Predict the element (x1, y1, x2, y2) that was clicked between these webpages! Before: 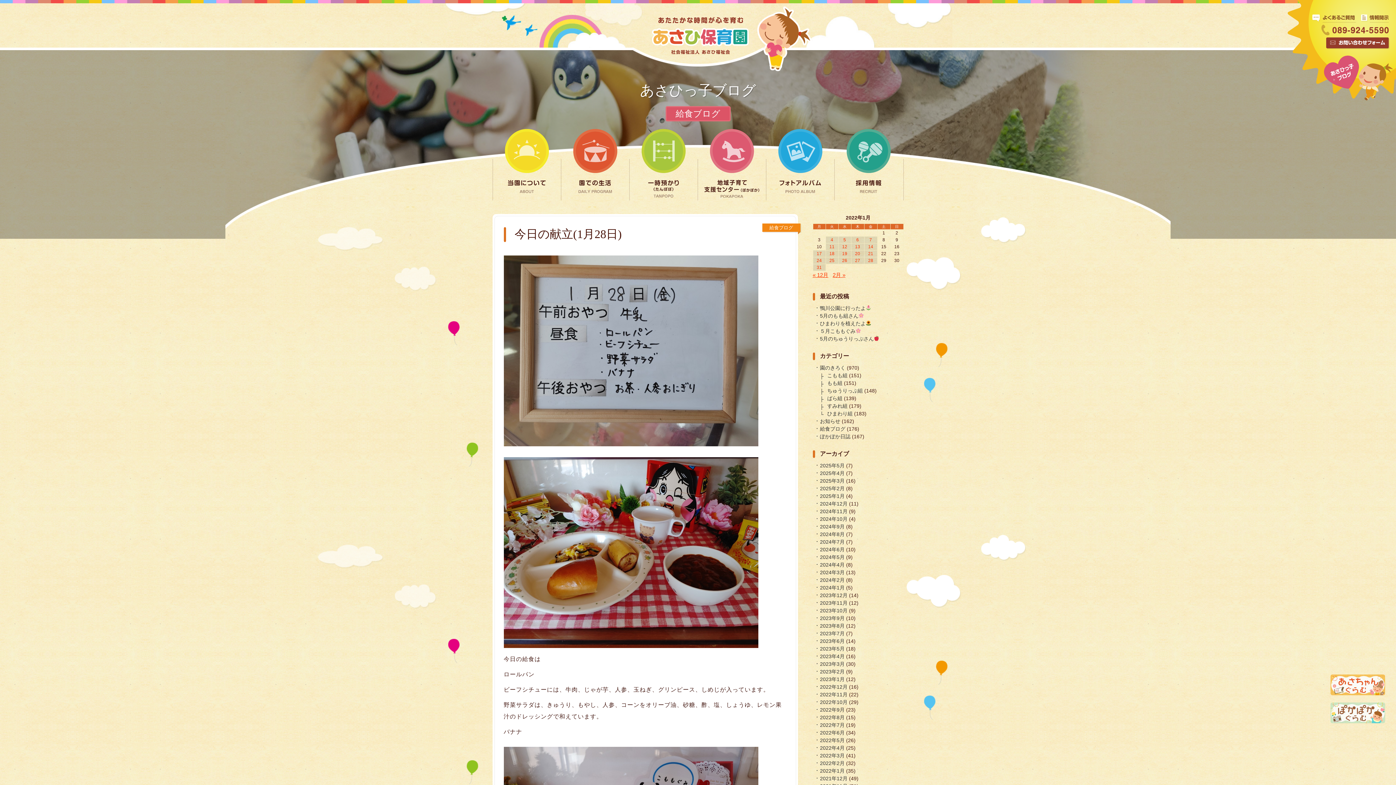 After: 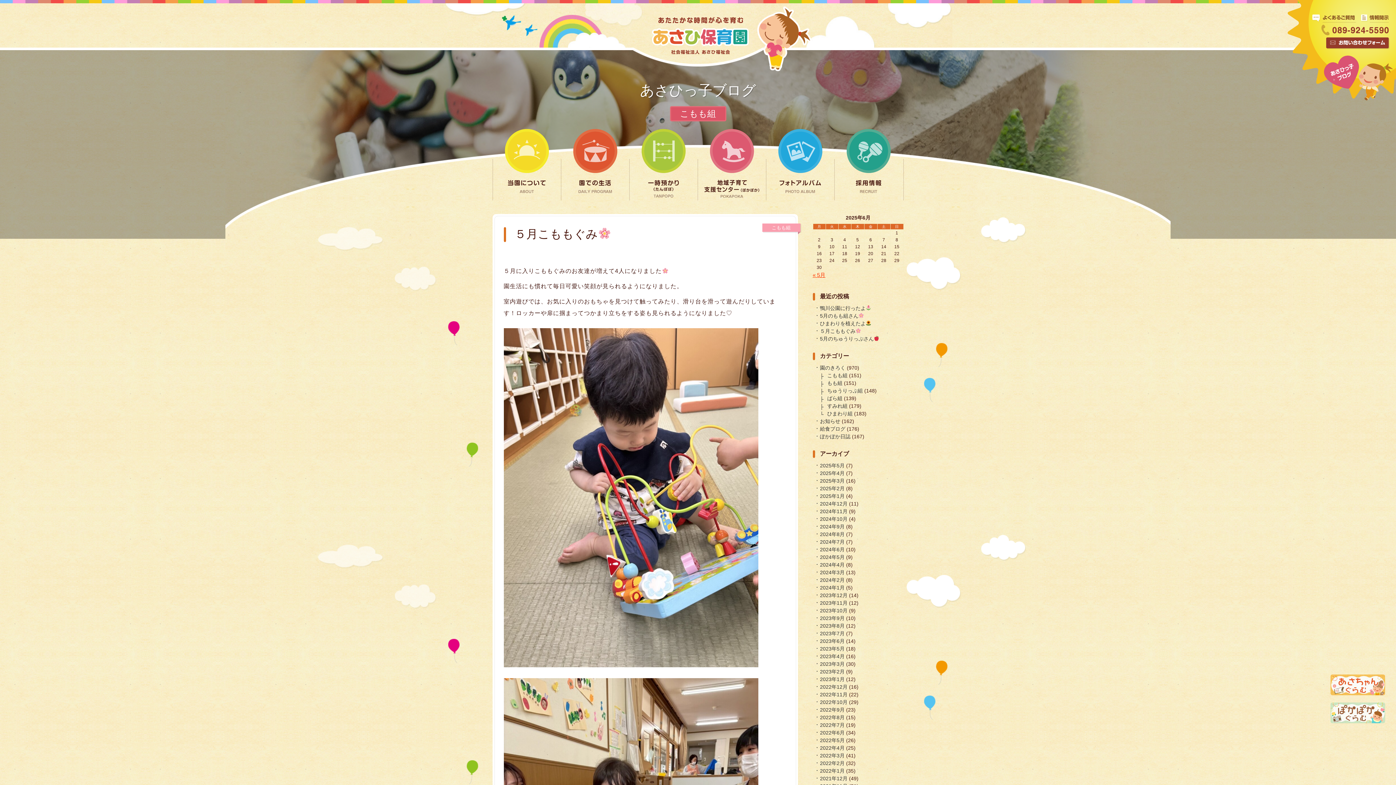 Action: bbox: (816, 372, 847, 378) label: こもも組